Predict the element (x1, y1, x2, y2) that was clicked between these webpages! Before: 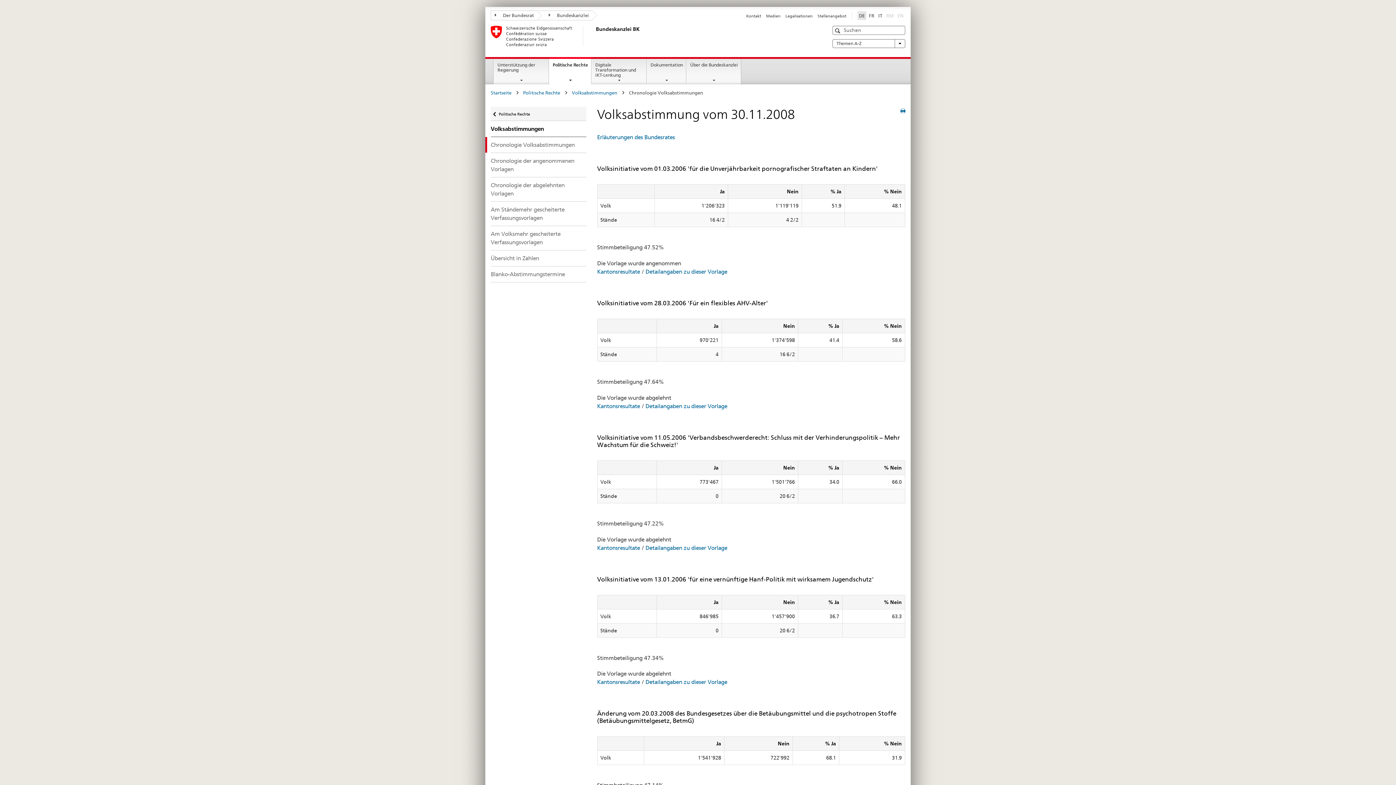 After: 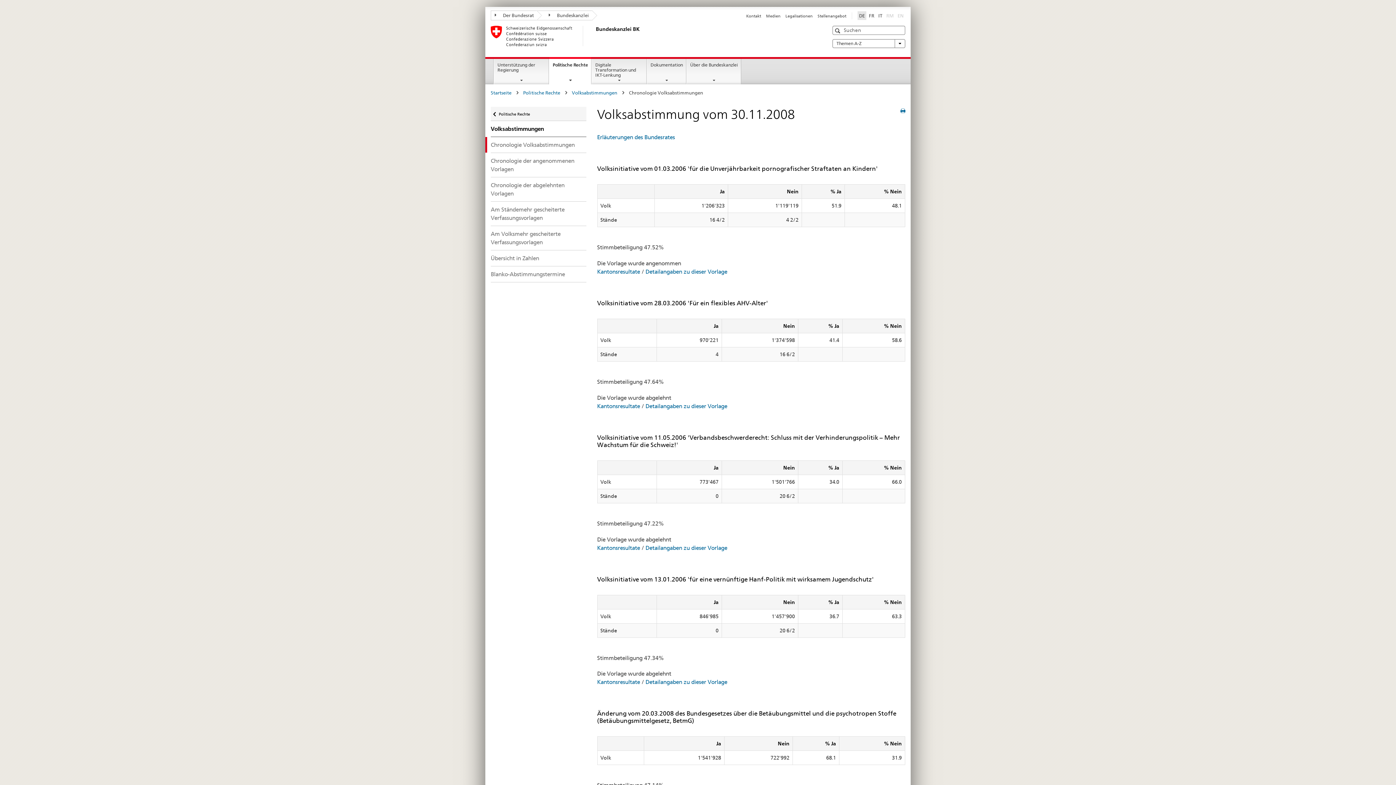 Action: label: Deutsch bbox: (857, 11, 866, 19)